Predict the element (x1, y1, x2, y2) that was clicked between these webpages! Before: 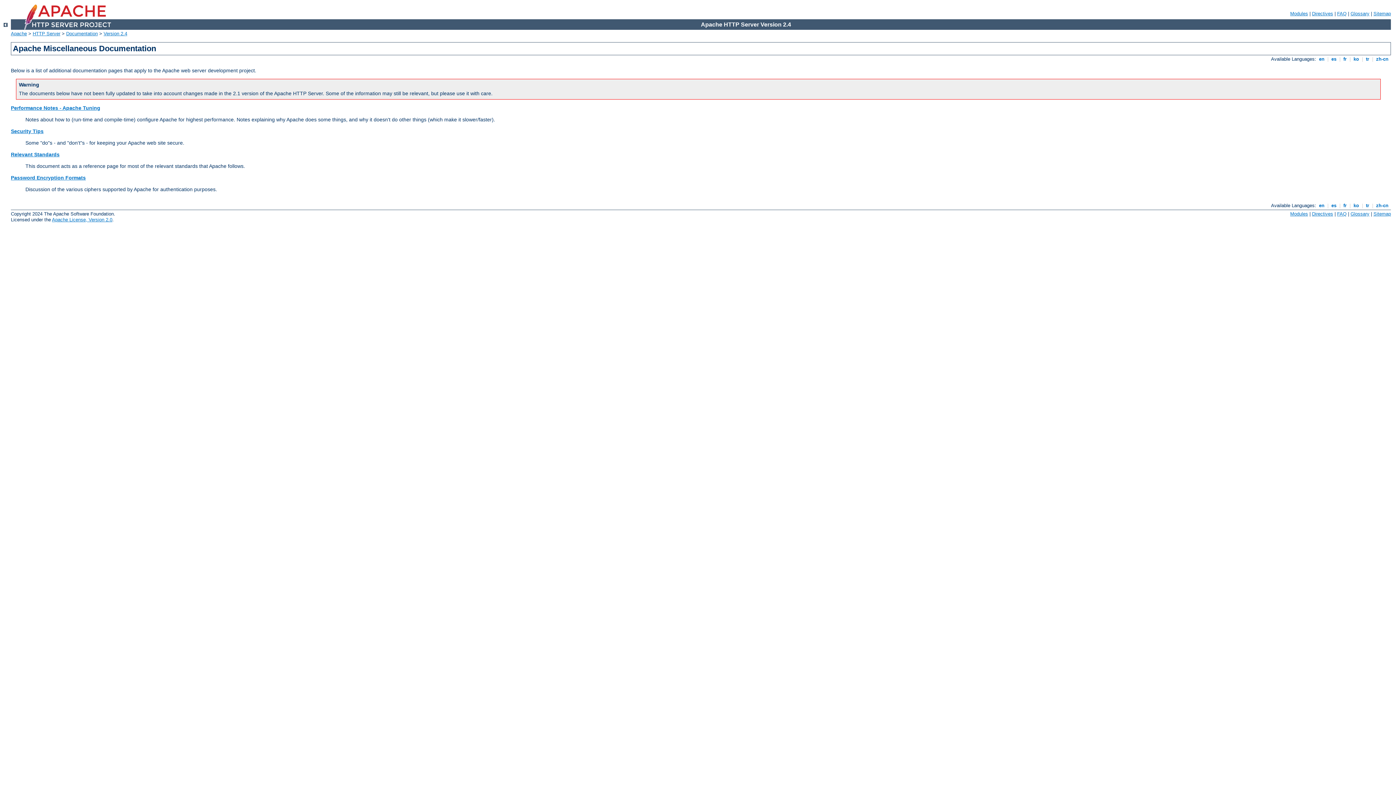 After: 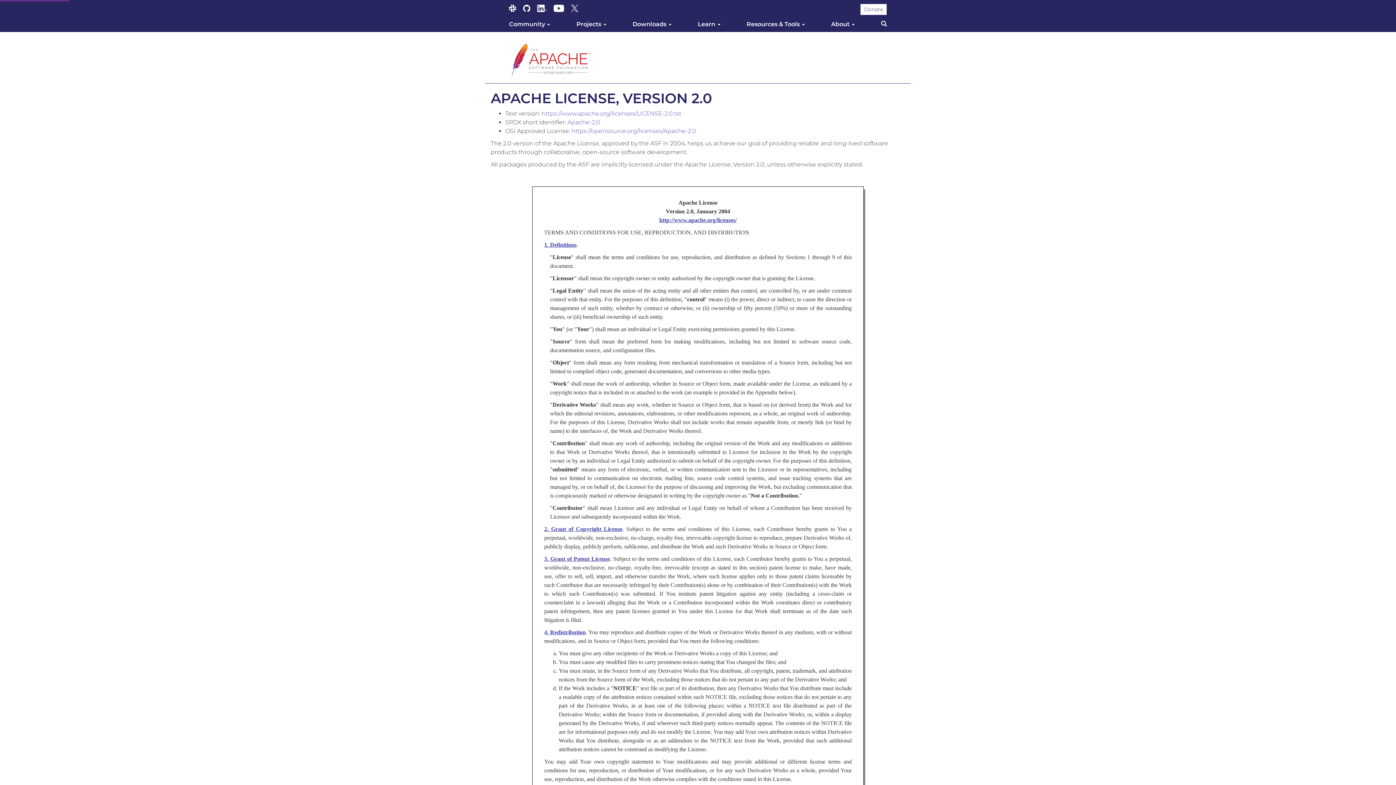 Action: label: Apache License, Version 2.0 bbox: (52, 216, 112, 222)